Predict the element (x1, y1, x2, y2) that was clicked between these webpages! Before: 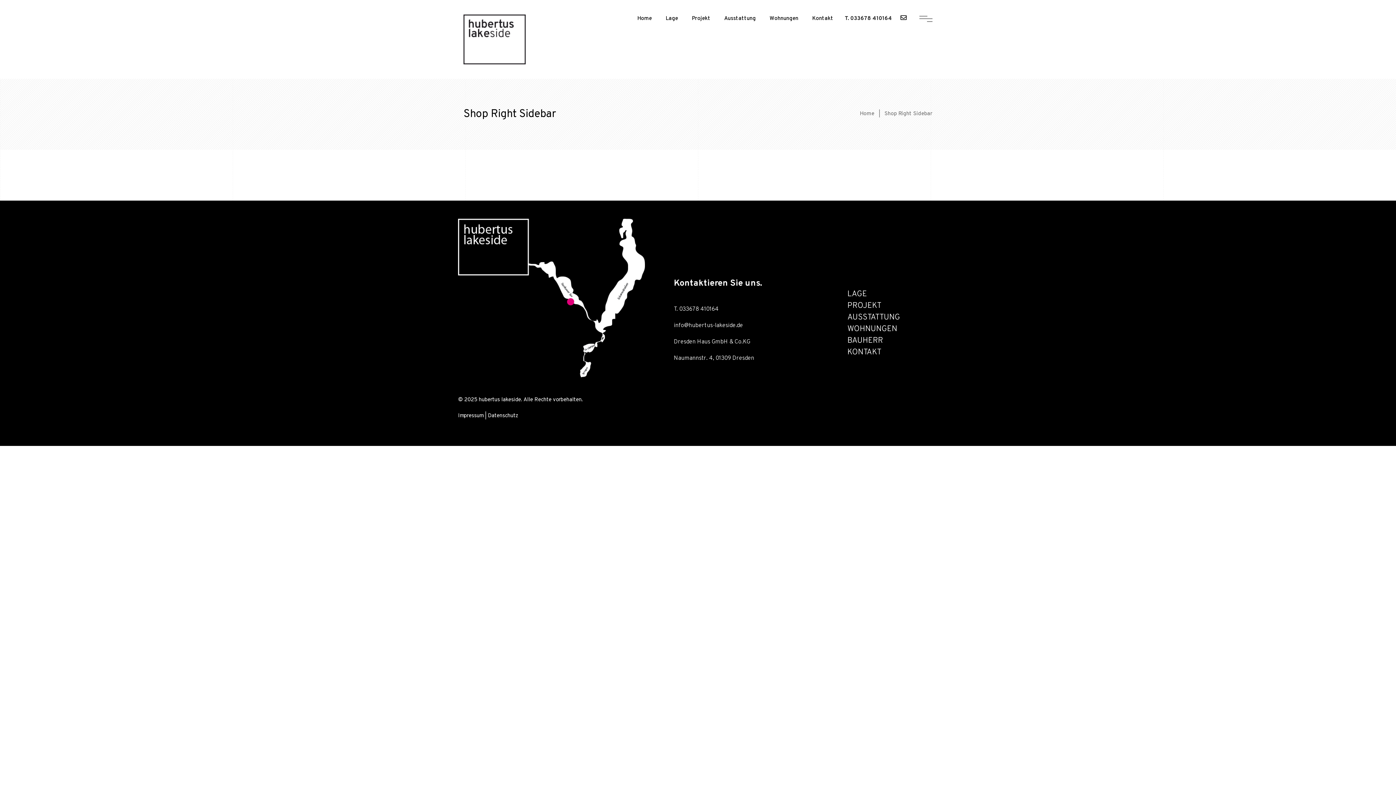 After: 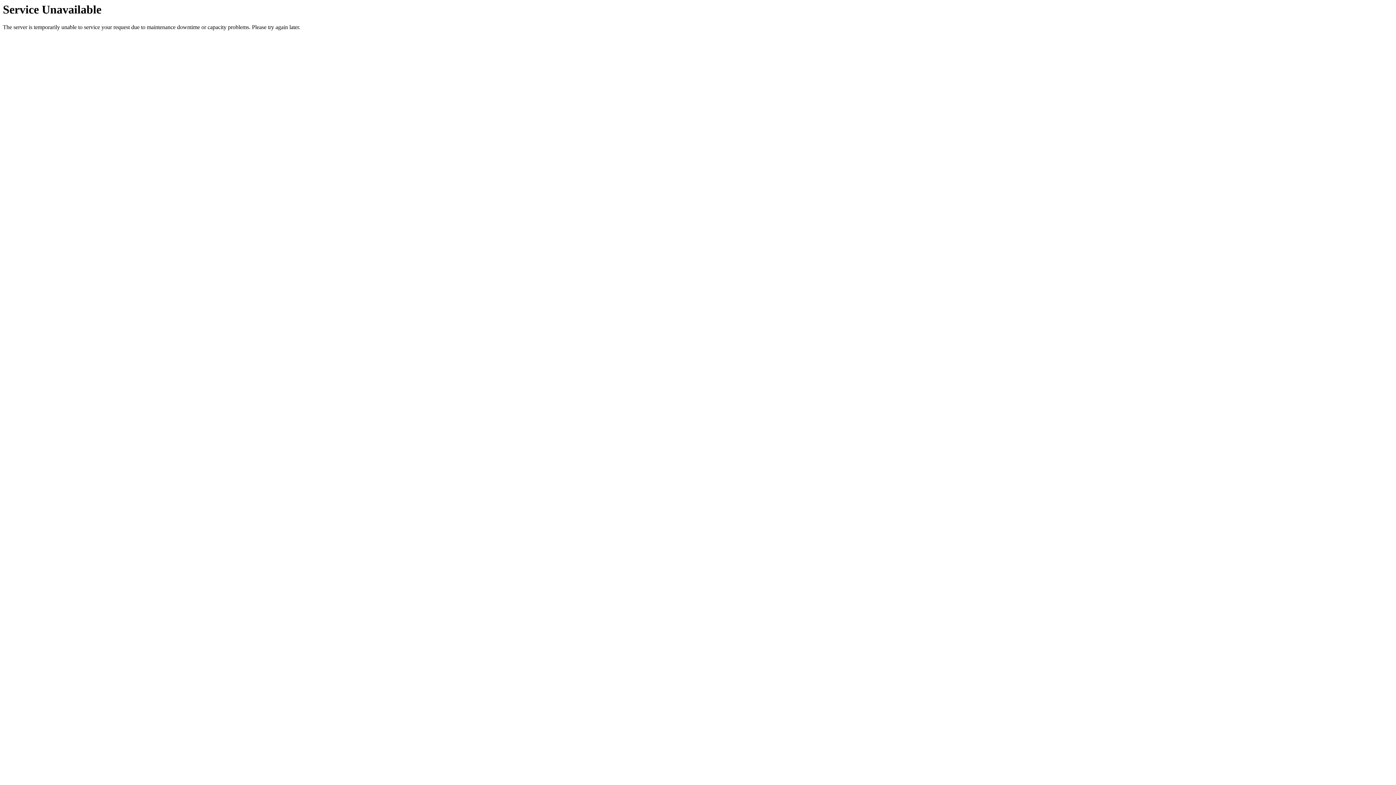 Action: label: Projekt bbox: (692, 14, 710, 23)